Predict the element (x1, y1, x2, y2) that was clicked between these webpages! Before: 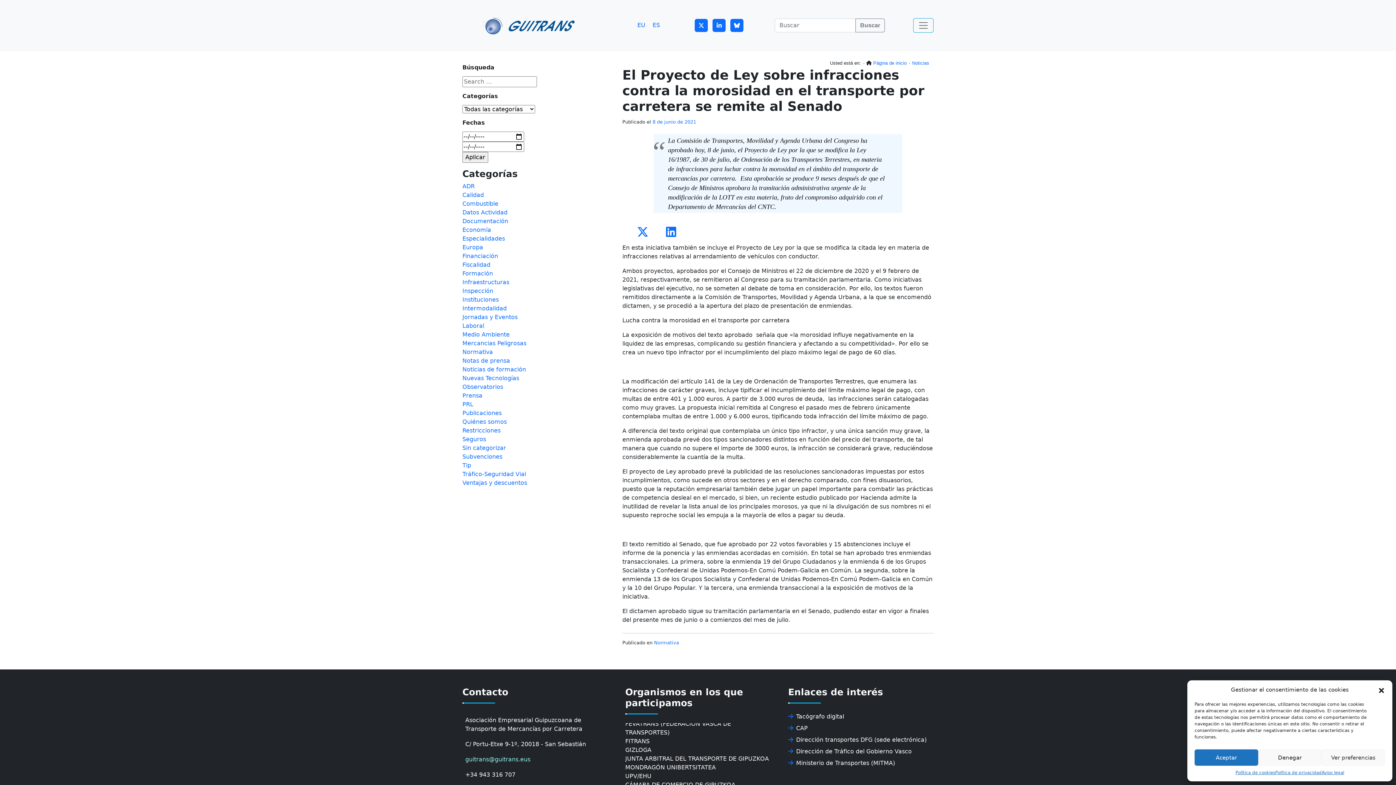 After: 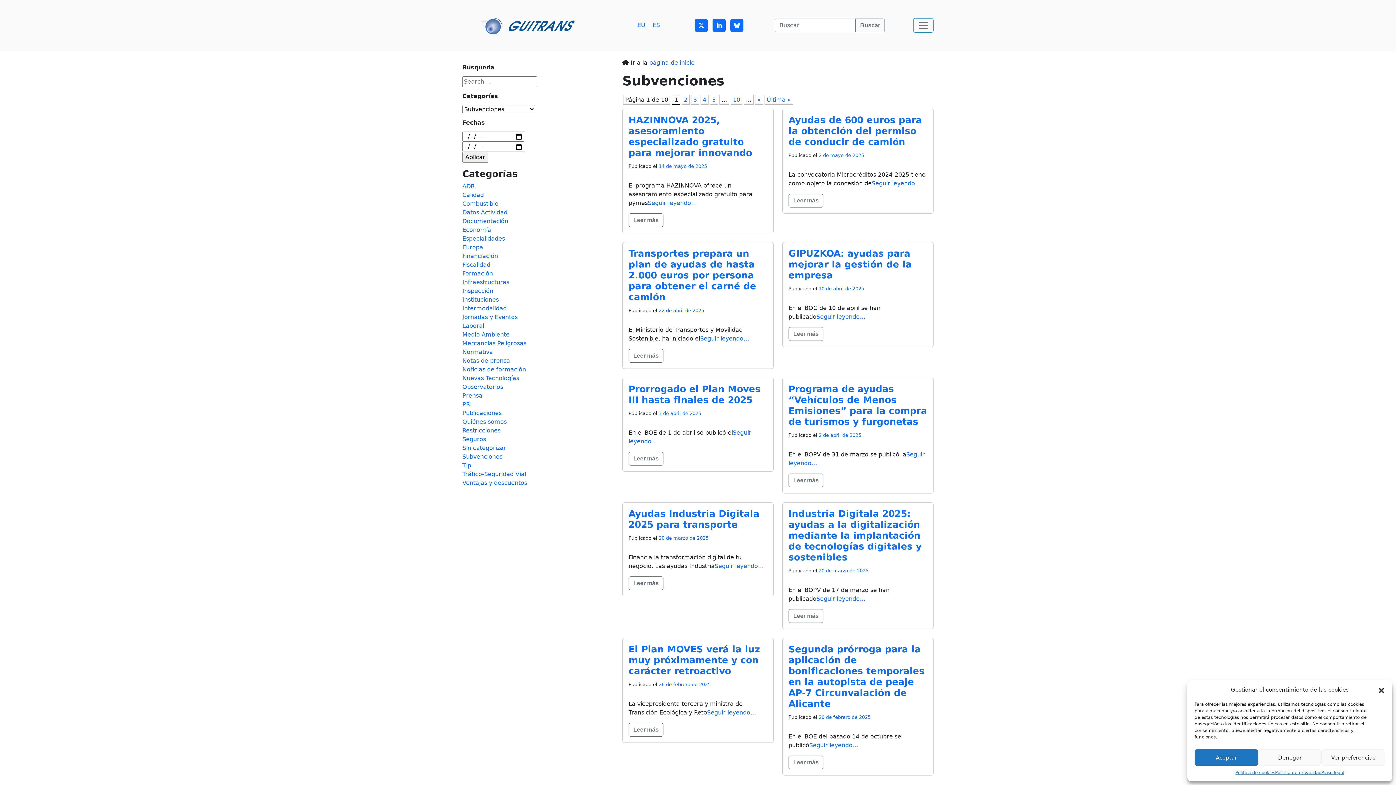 Action: label: Subvenciones bbox: (462, 453, 502, 460)